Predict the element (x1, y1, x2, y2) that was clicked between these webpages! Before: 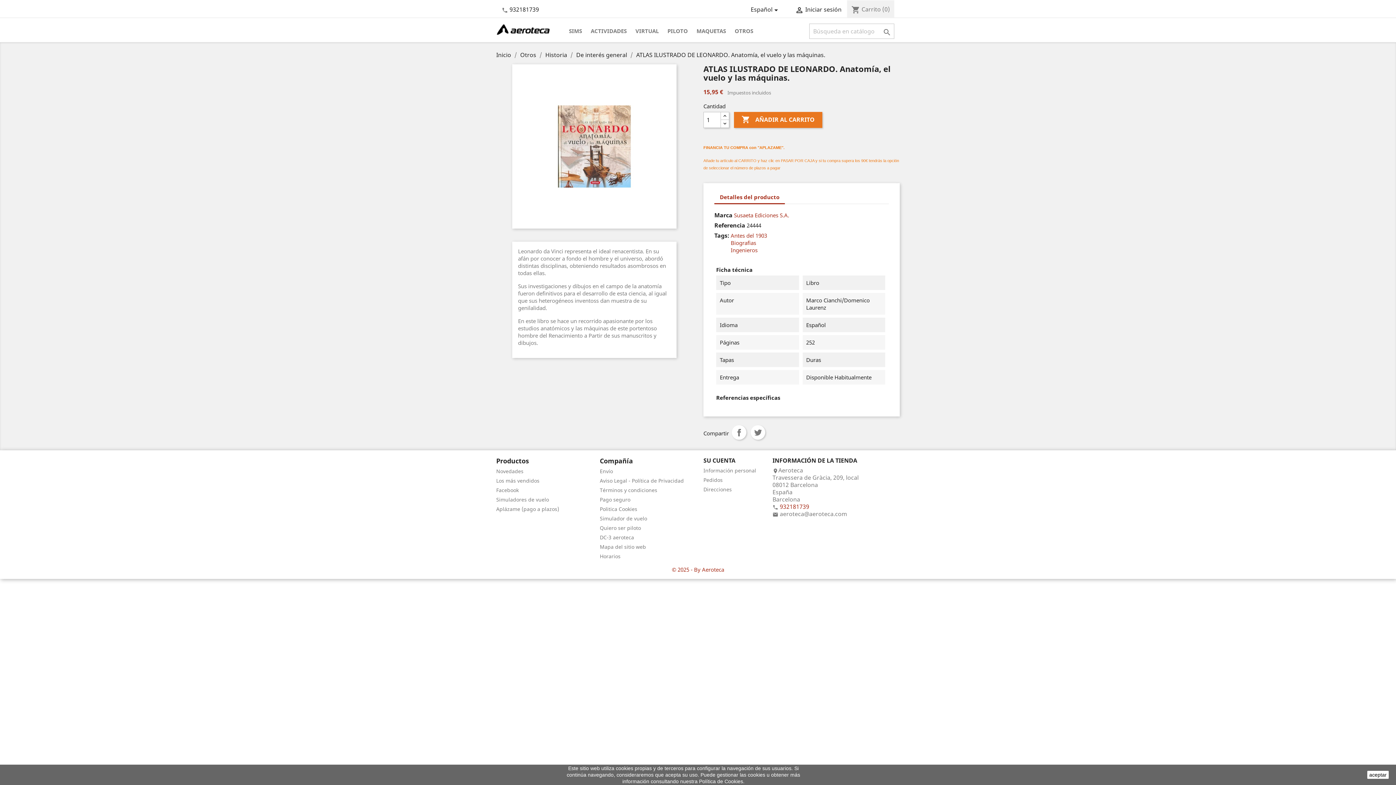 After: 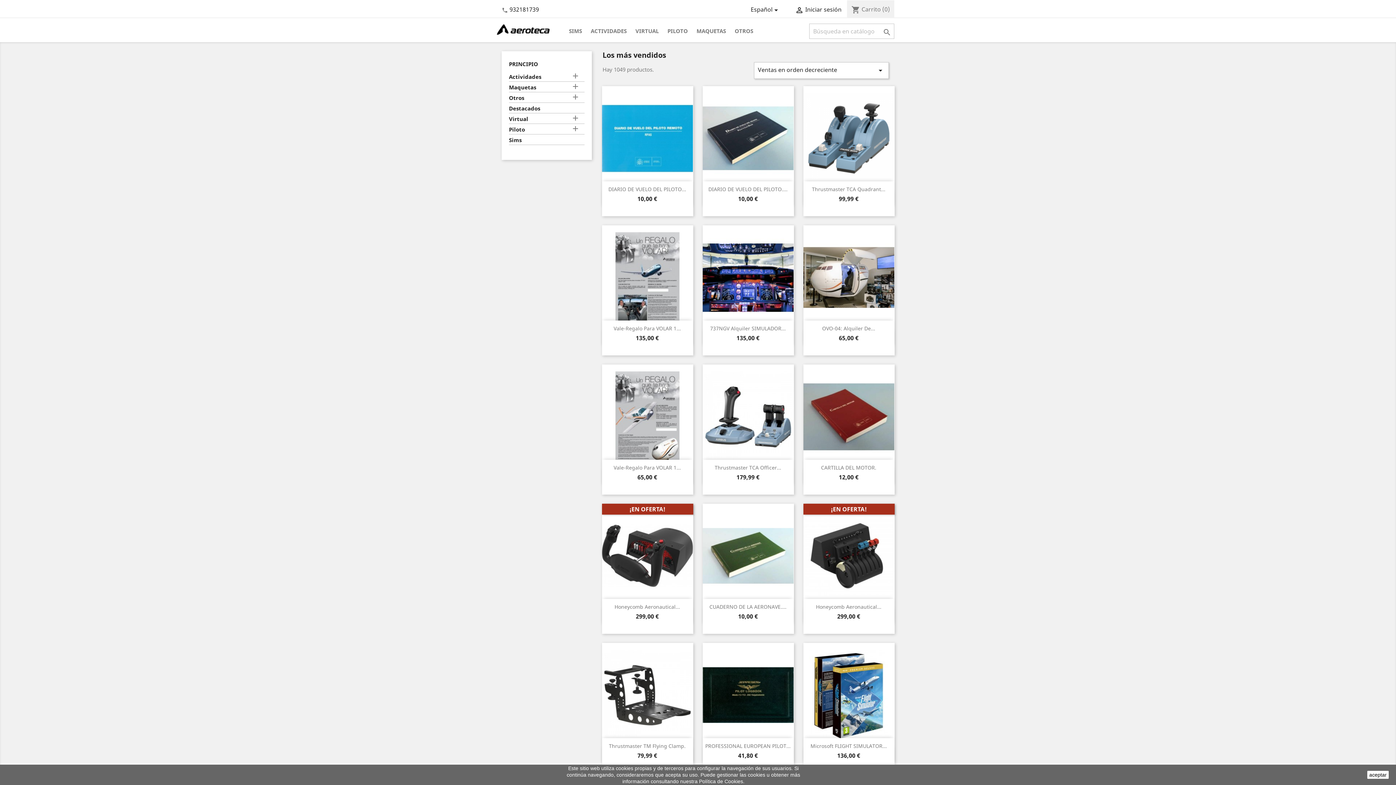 Action: label: Los más vendidos bbox: (496, 477, 539, 484)